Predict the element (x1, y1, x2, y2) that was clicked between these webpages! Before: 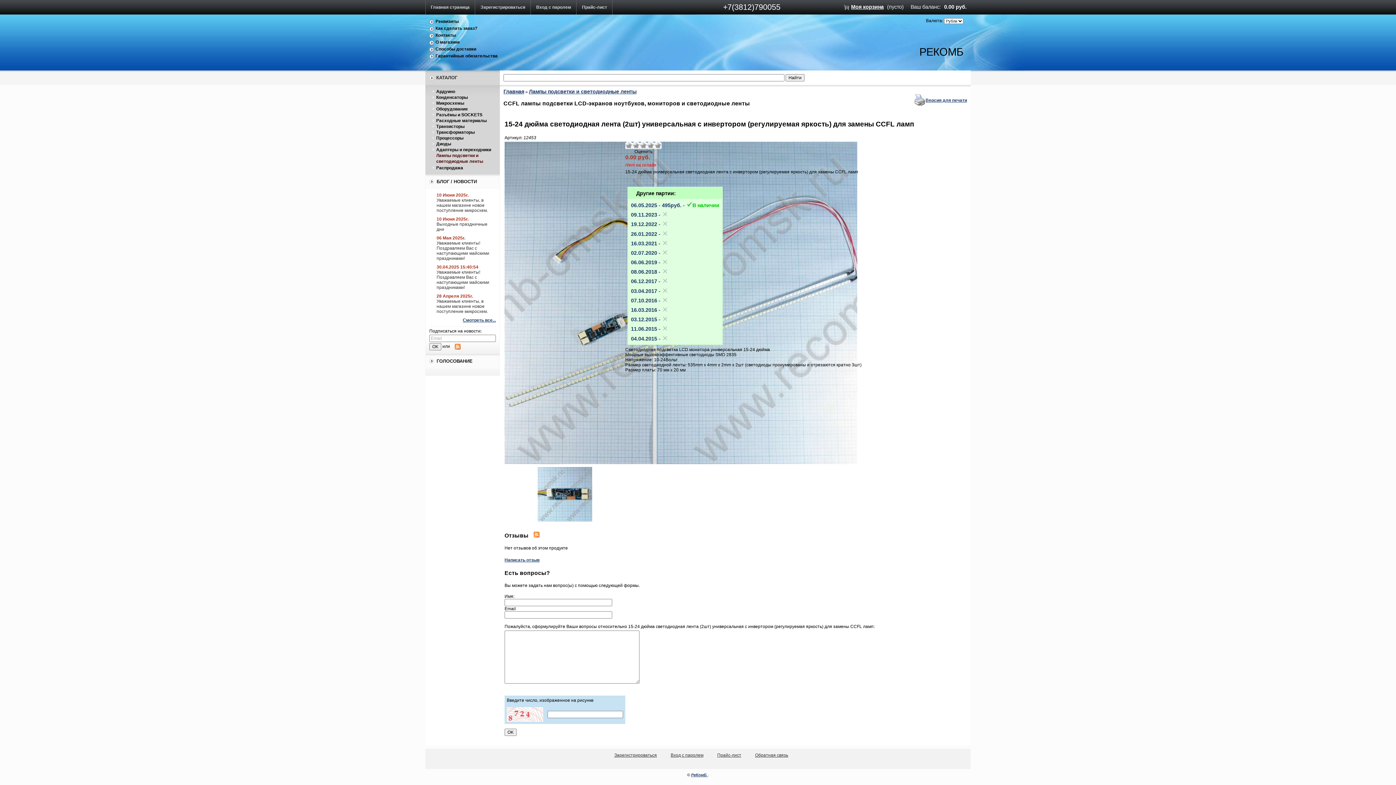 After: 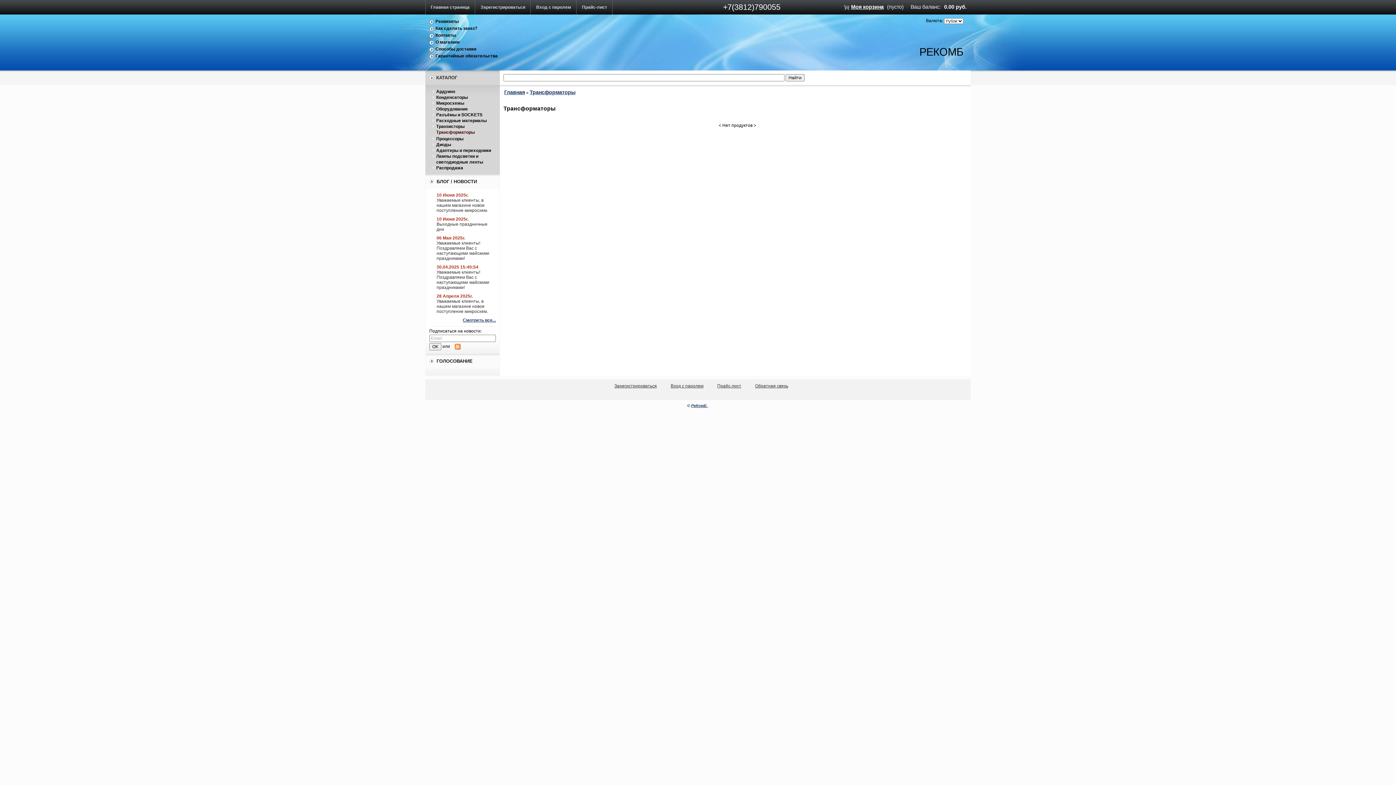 Action: bbox: (436, 129, 474, 134) label: Трансформаторы